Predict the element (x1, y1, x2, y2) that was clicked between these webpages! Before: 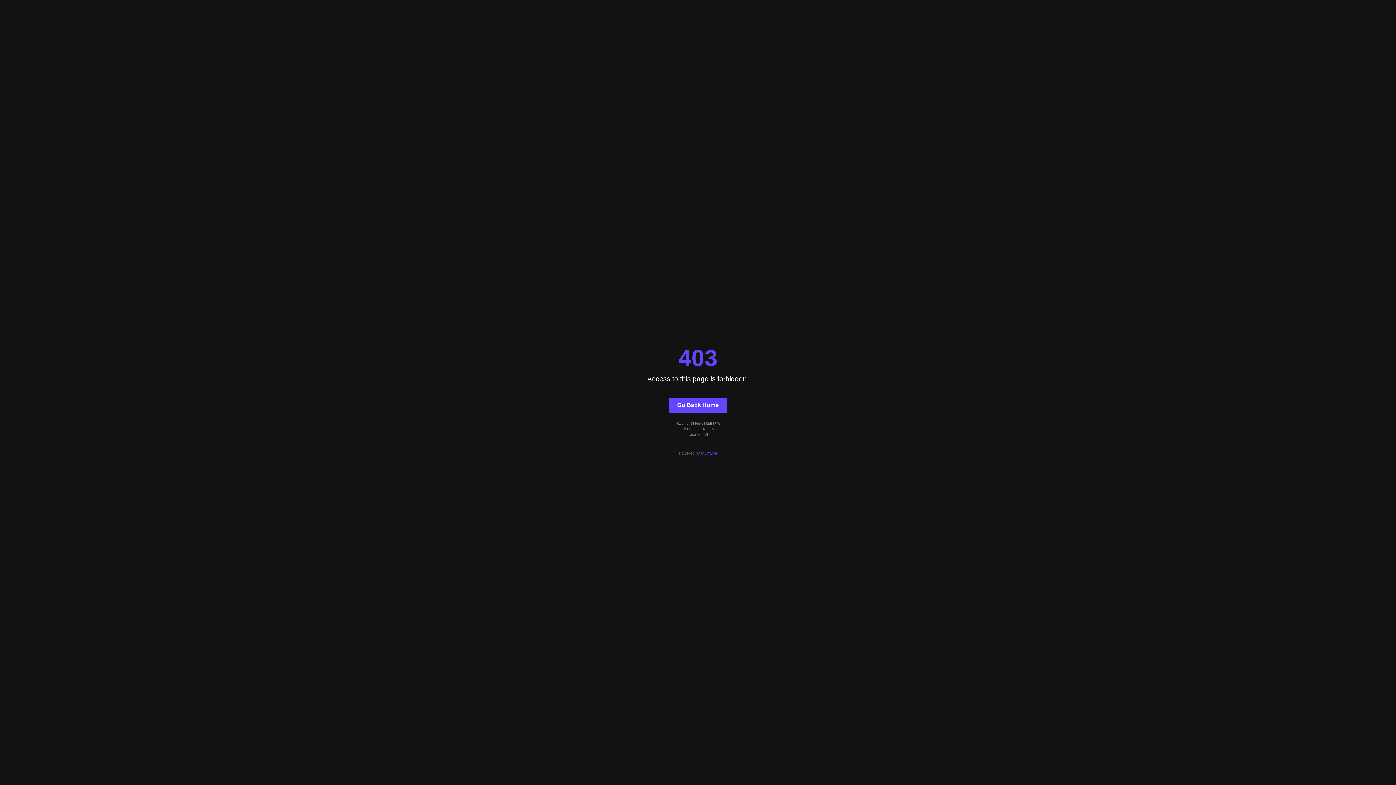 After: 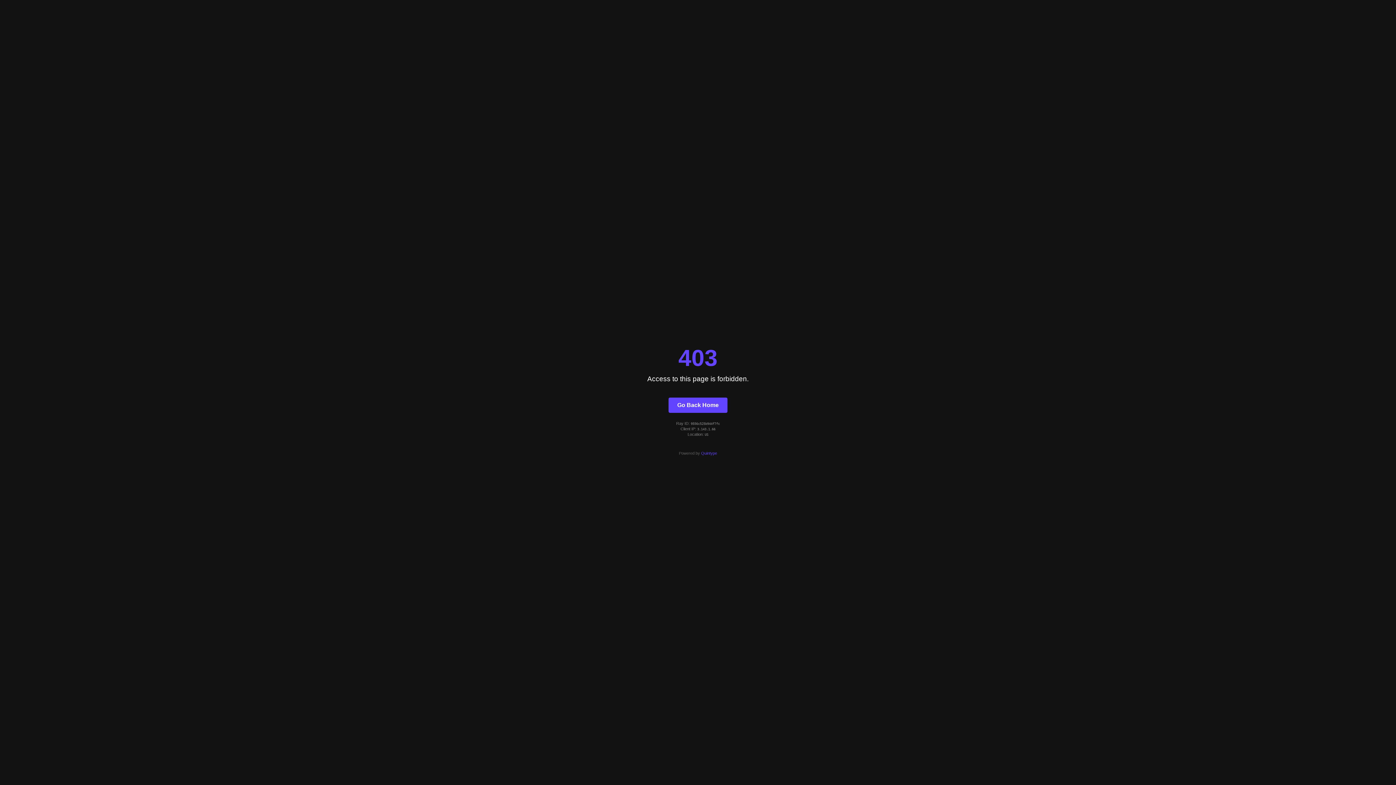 Action: label: Go Back Home bbox: (668, 397, 727, 412)